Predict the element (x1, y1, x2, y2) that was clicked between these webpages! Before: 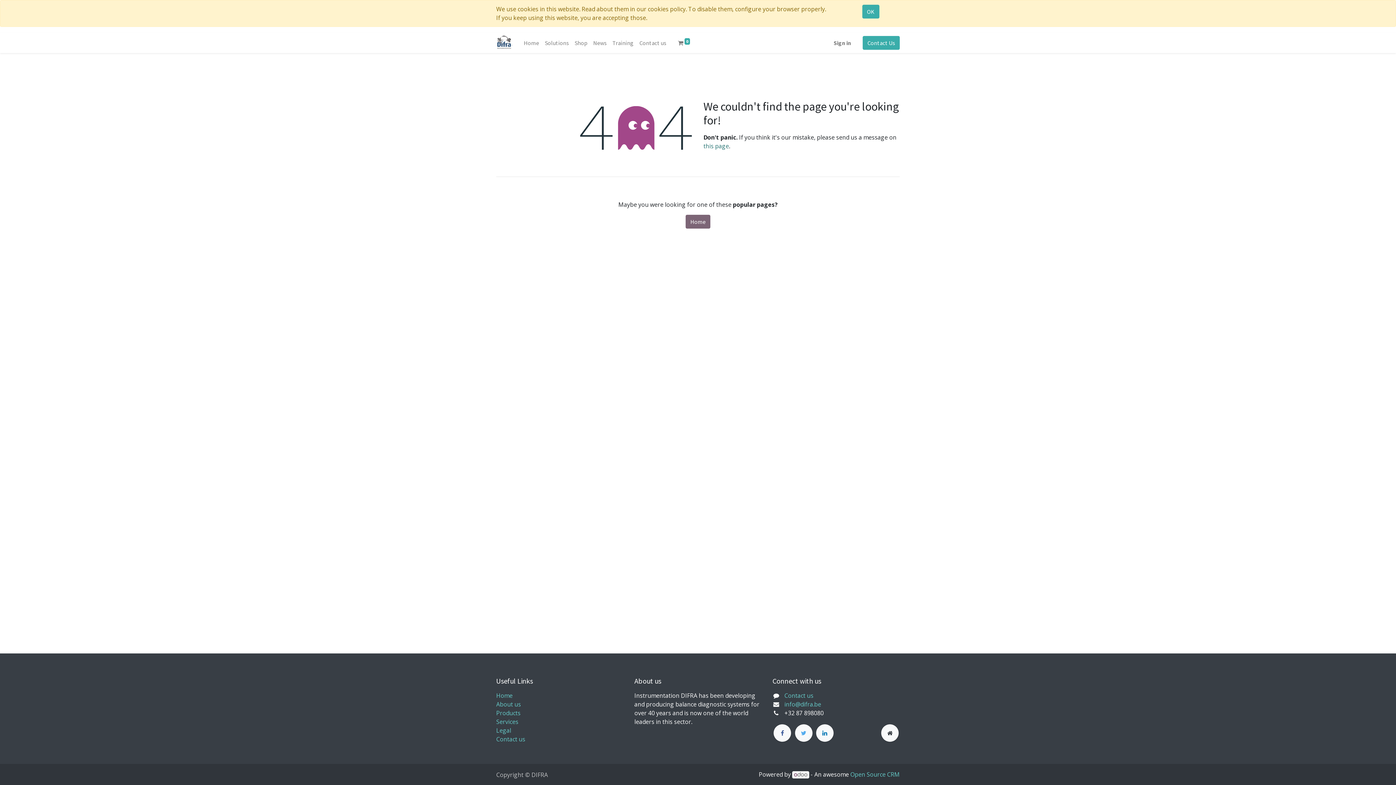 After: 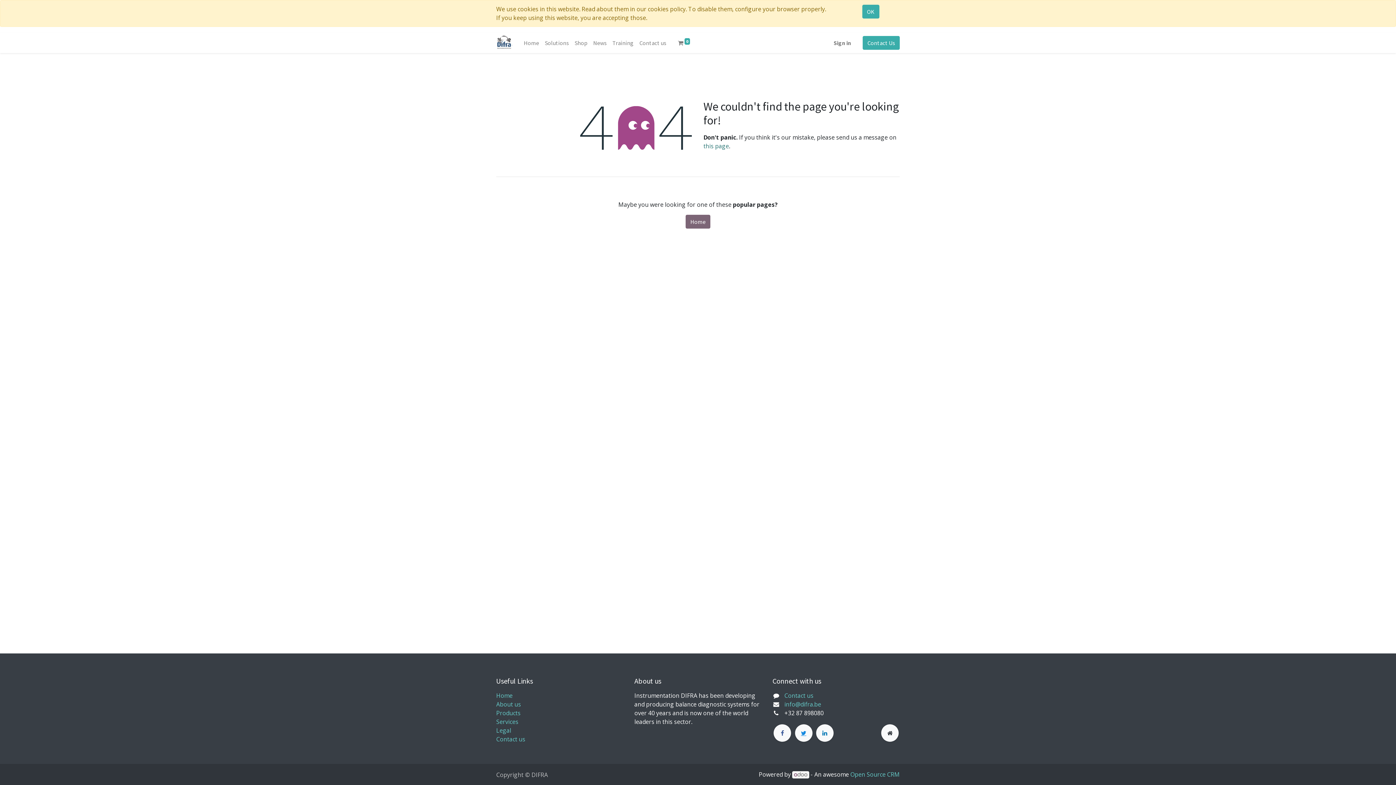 Action: bbox: (795, 724, 812, 742)